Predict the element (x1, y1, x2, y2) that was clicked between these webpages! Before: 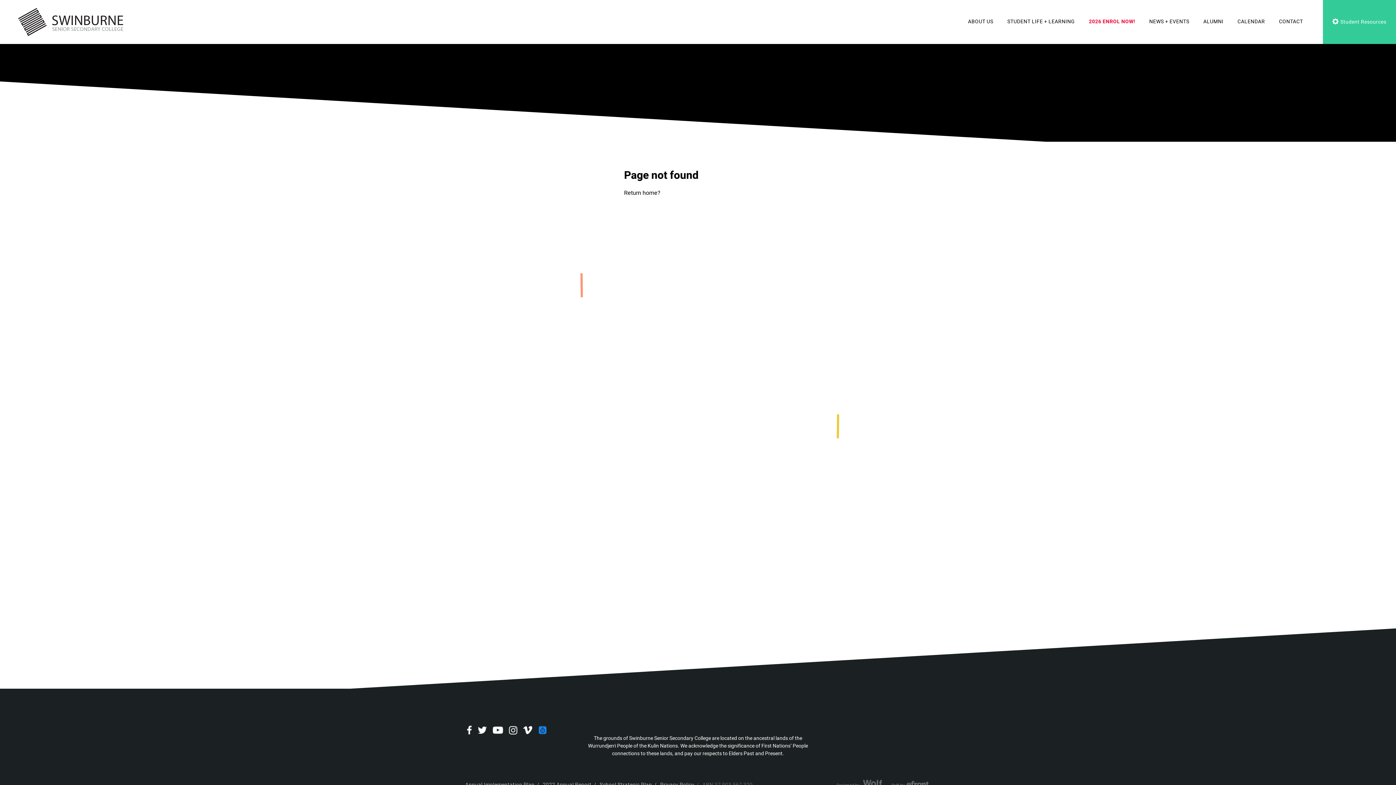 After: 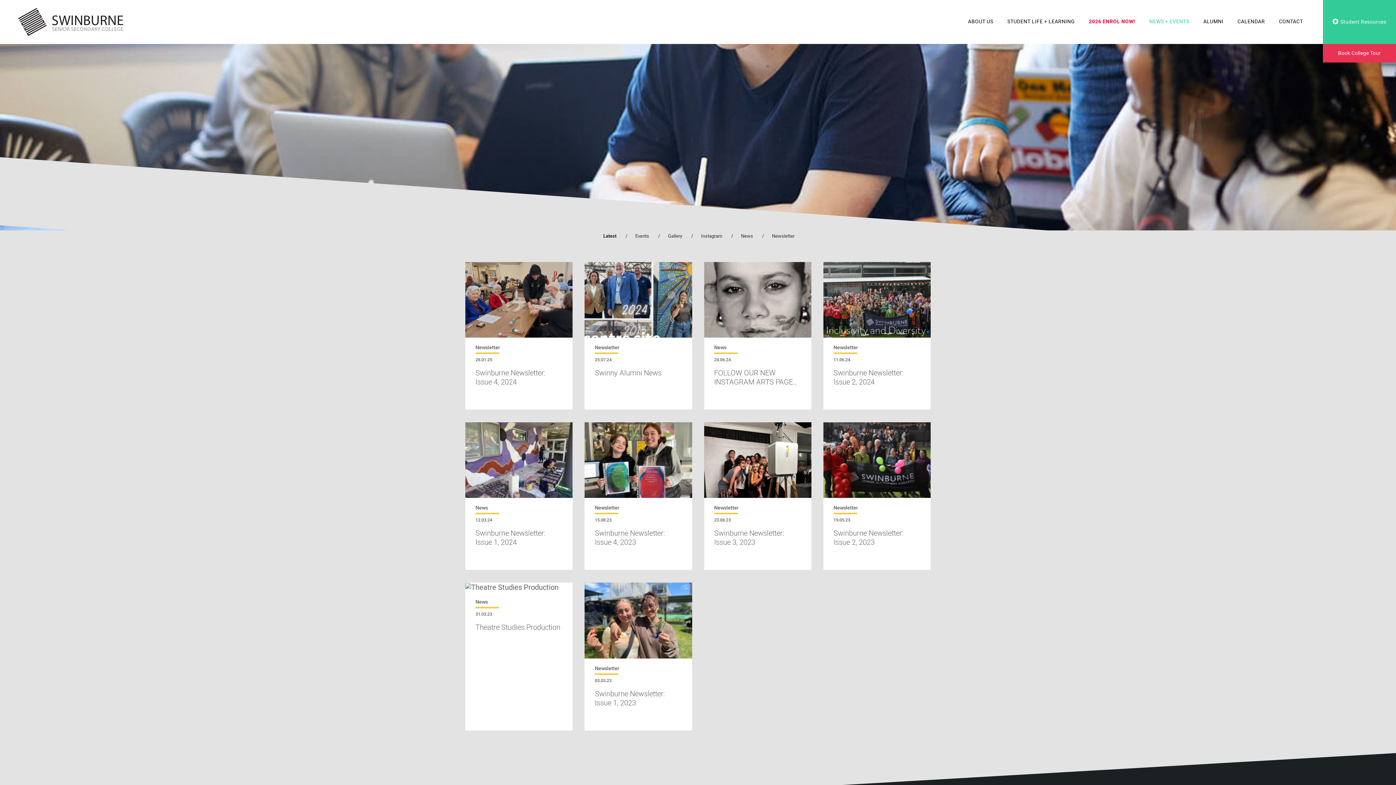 Action: bbox: (1149, 17, 1189, 25) label: NEWS + EVENTS